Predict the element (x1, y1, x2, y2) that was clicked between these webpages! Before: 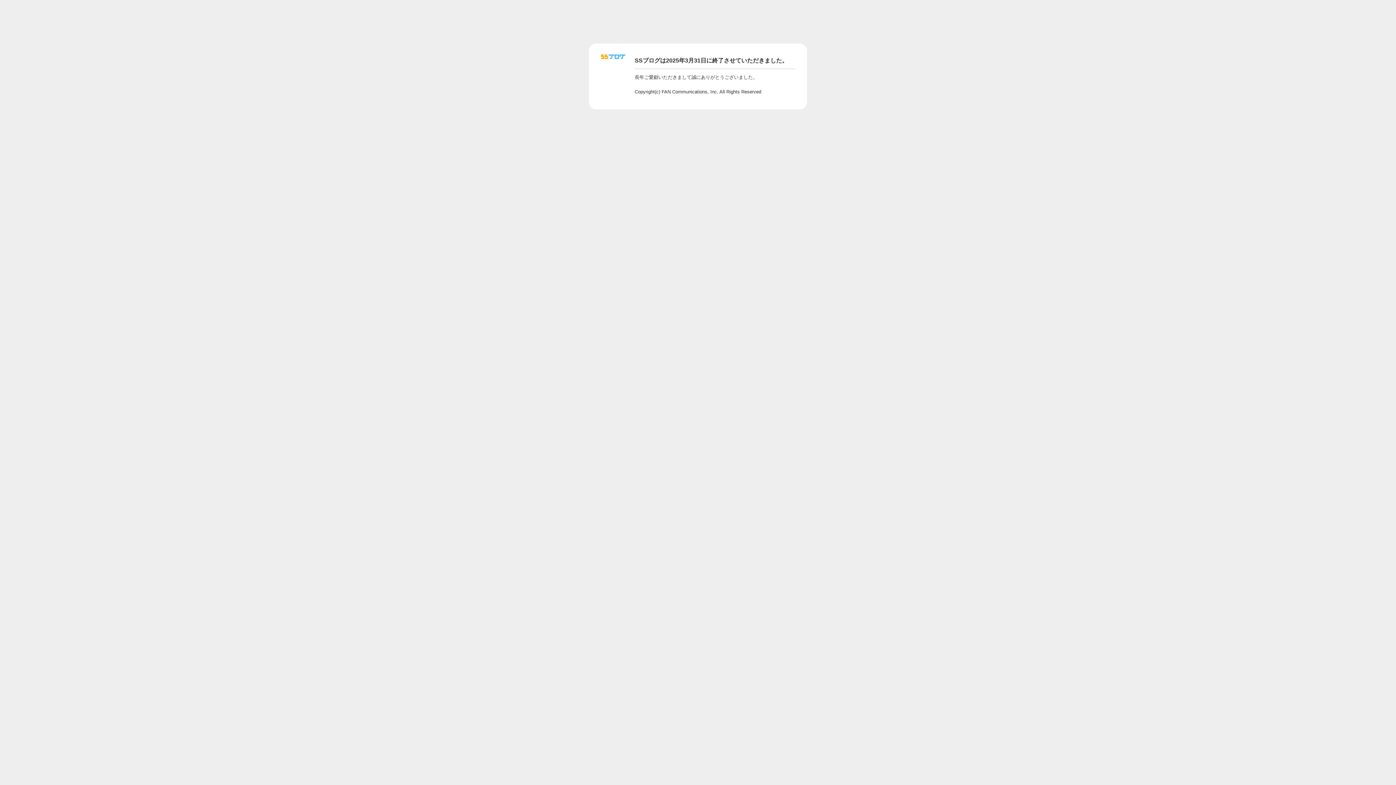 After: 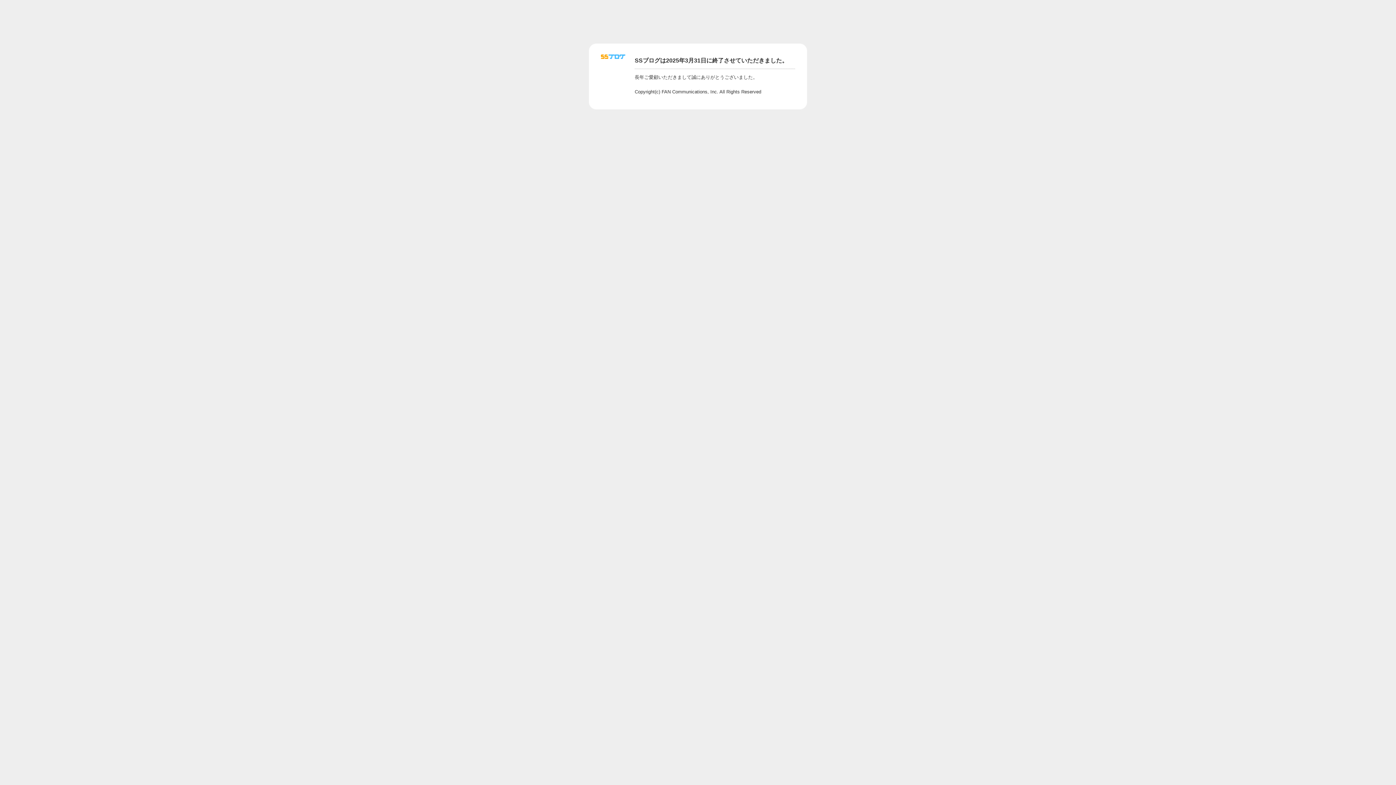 Action: bbox: (601, 56, 625, 62)